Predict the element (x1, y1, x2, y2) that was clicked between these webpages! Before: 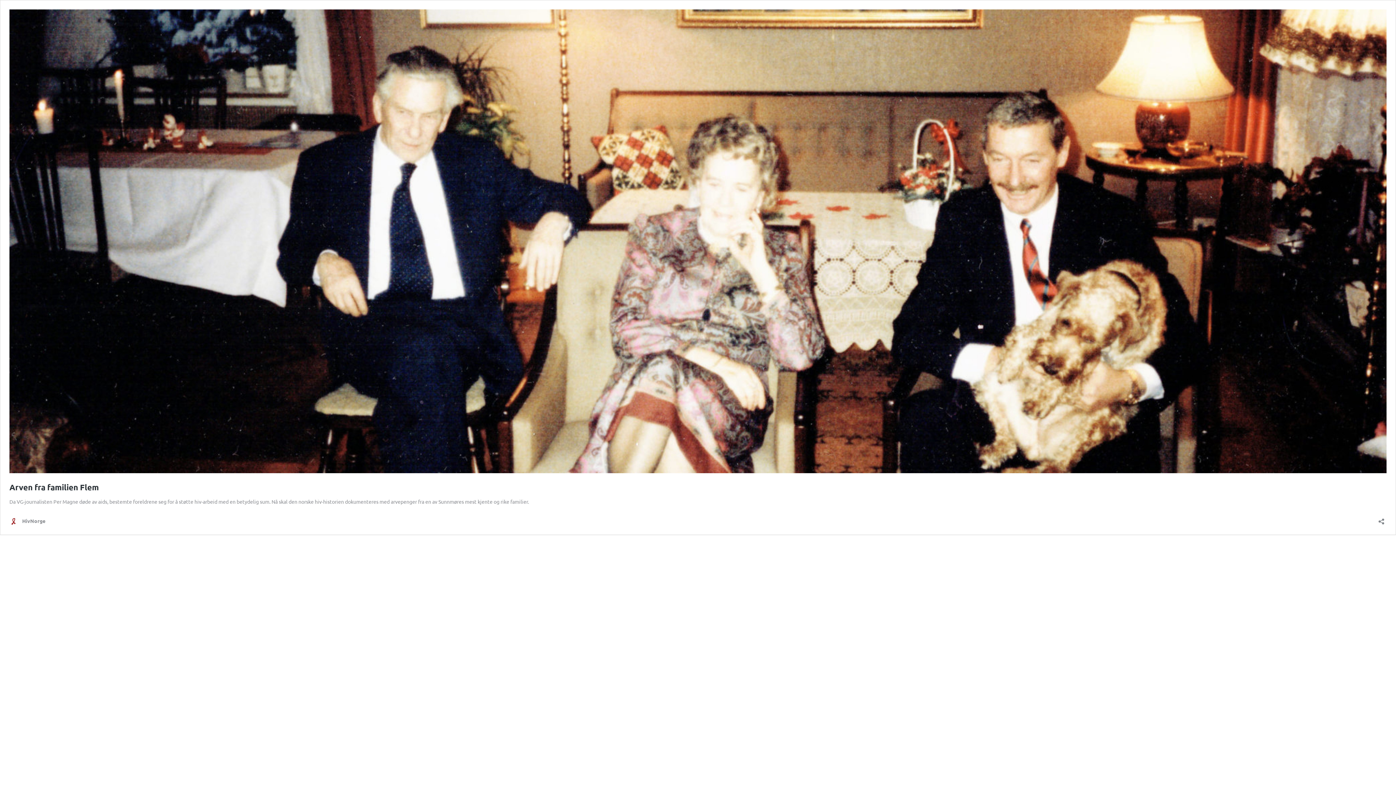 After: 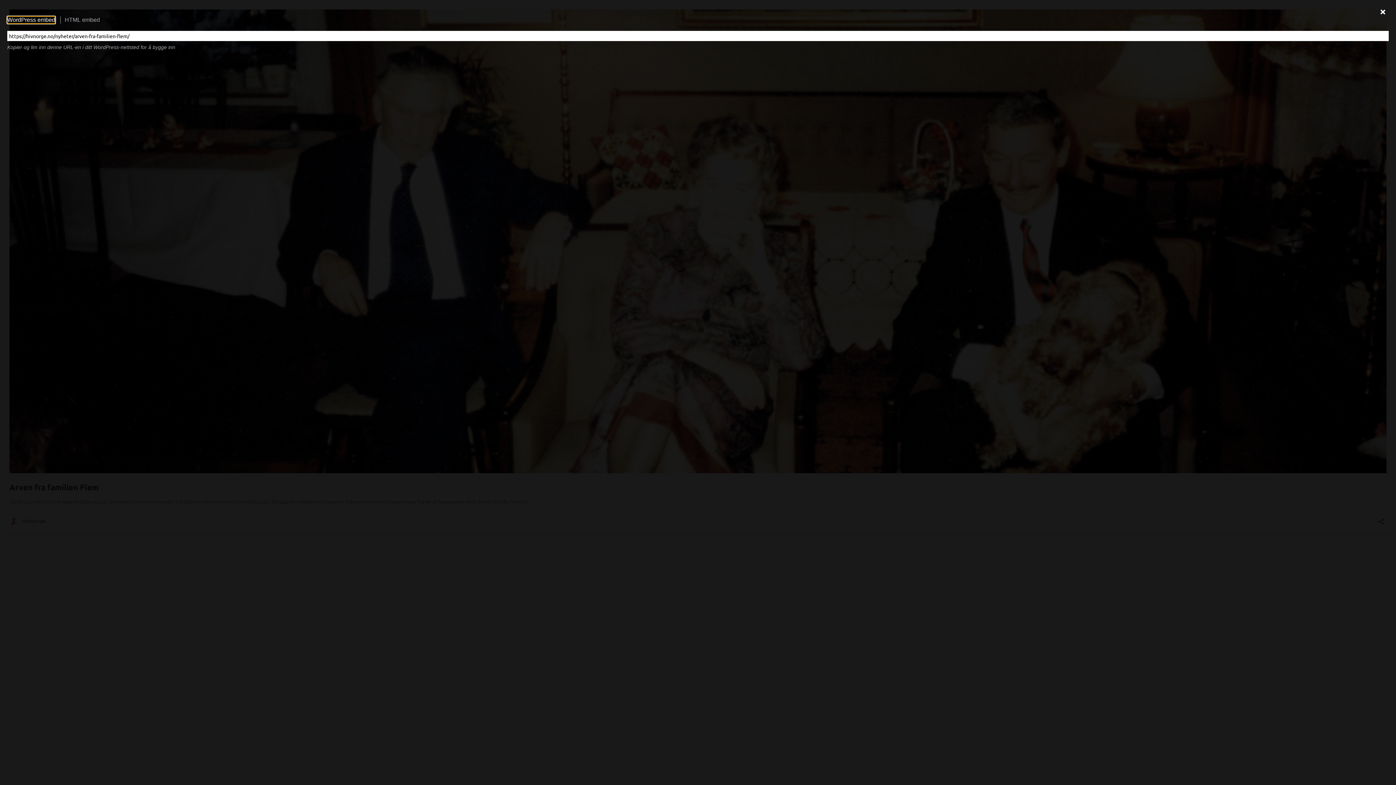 Action: label: Åpne delingsdialog bbox: (1376, 513, 1386, 525)